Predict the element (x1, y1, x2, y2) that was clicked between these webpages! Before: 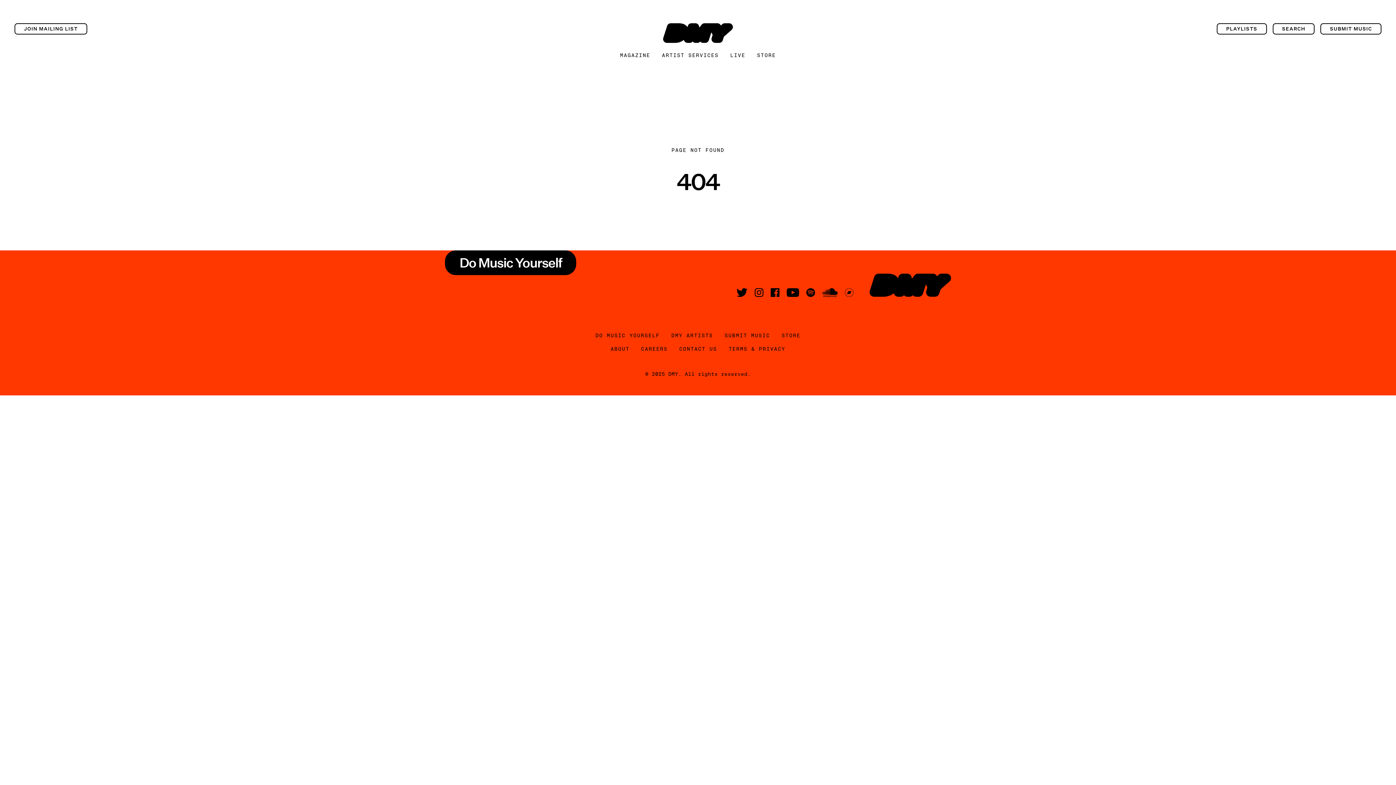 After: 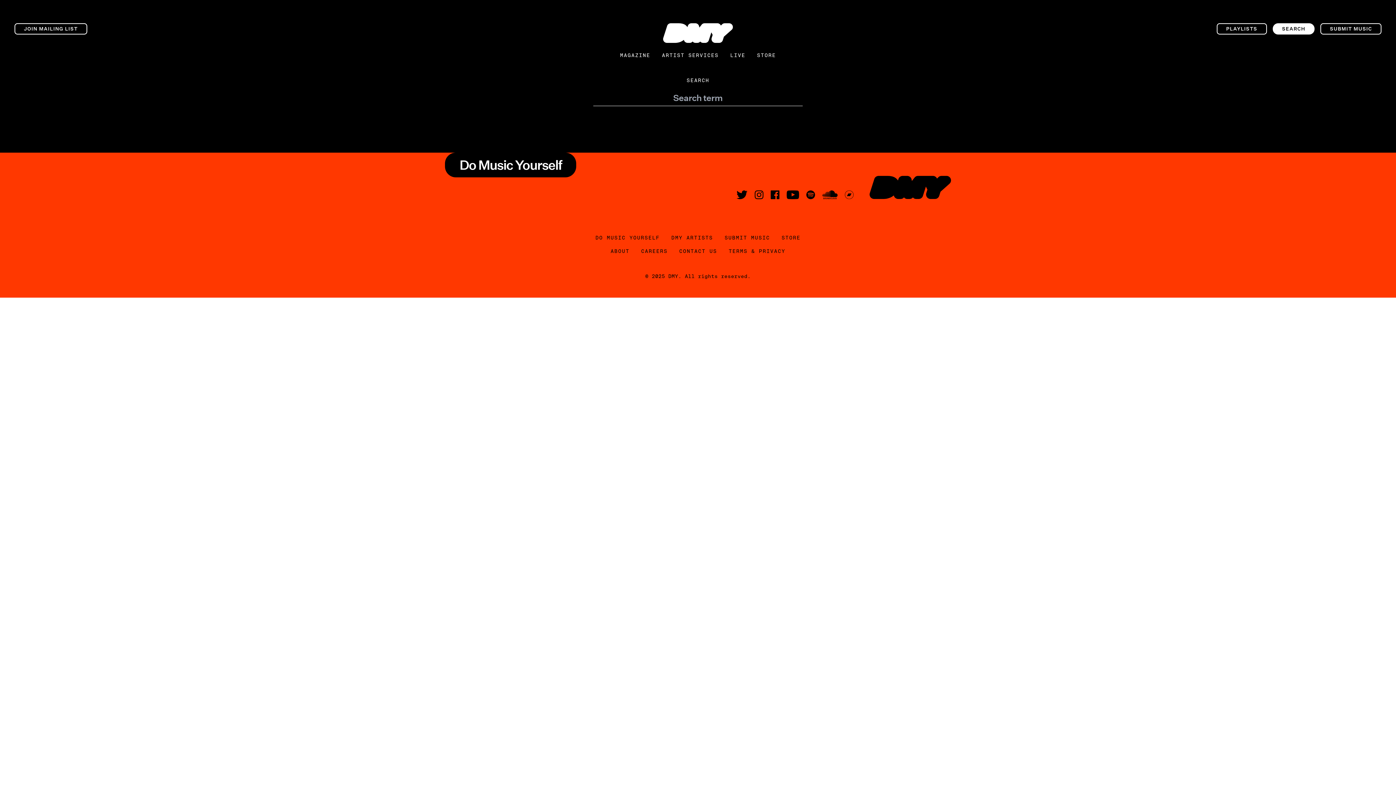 Action: label: SEARCH bbox: (1272, 114, 1315, 125)